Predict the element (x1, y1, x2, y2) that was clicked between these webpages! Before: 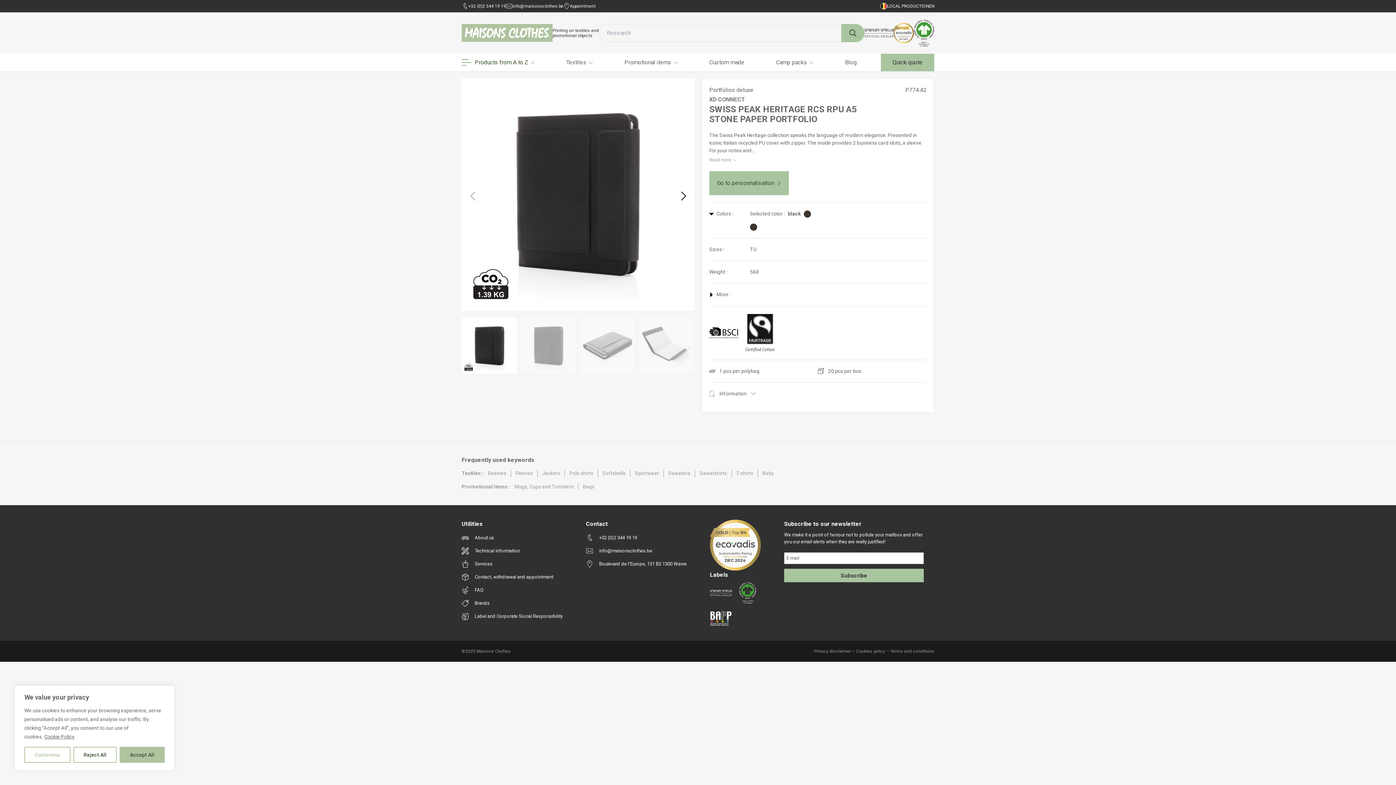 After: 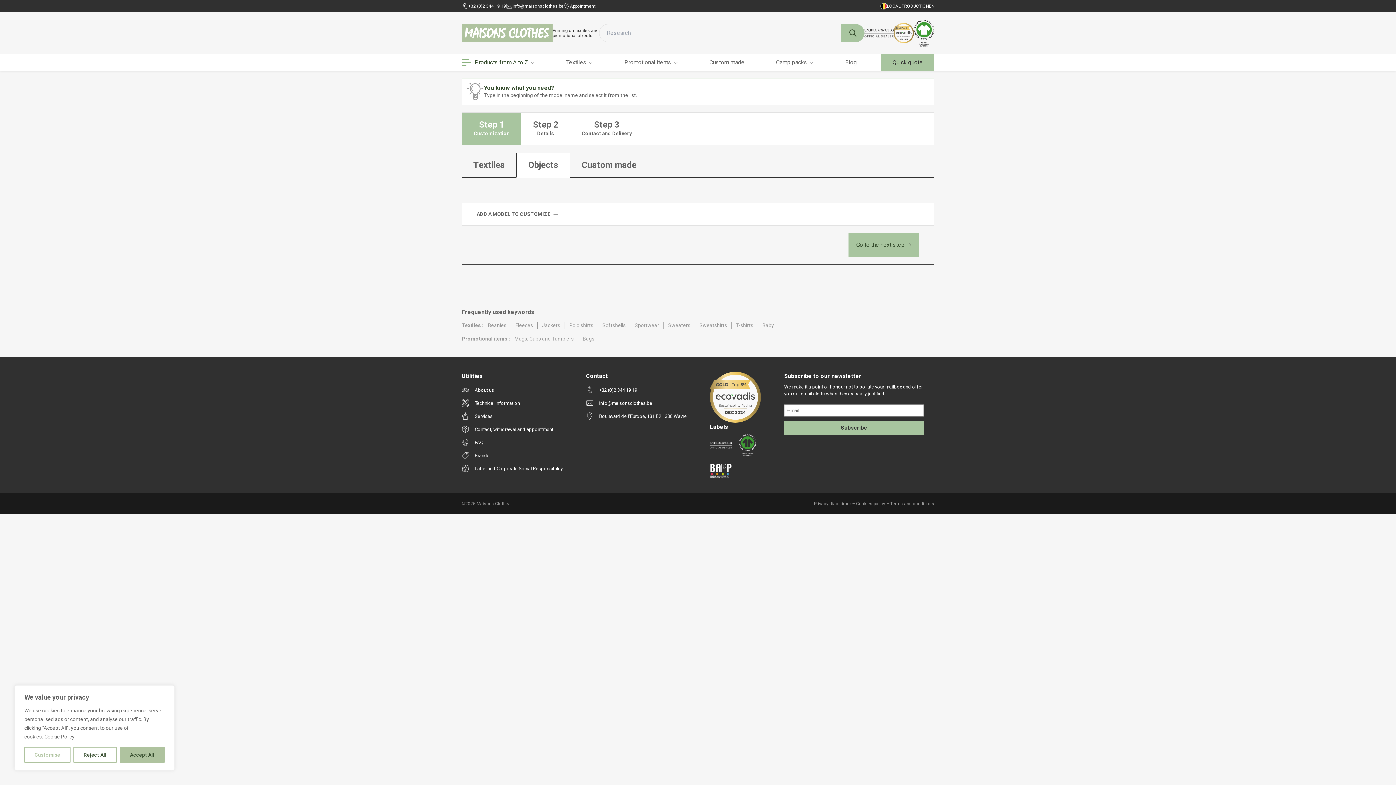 Action: label: Go to personnalisation bbox: (709, 171, 789, 195)